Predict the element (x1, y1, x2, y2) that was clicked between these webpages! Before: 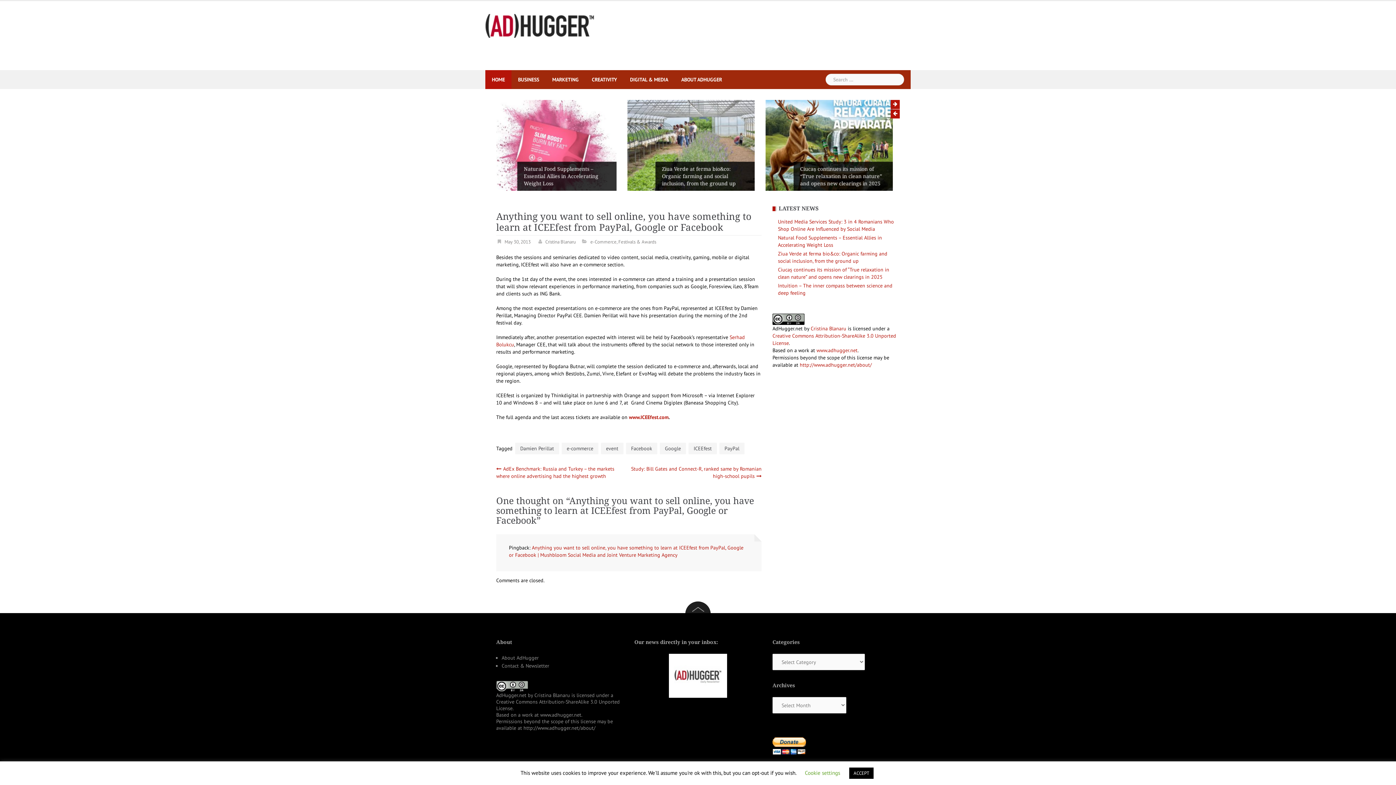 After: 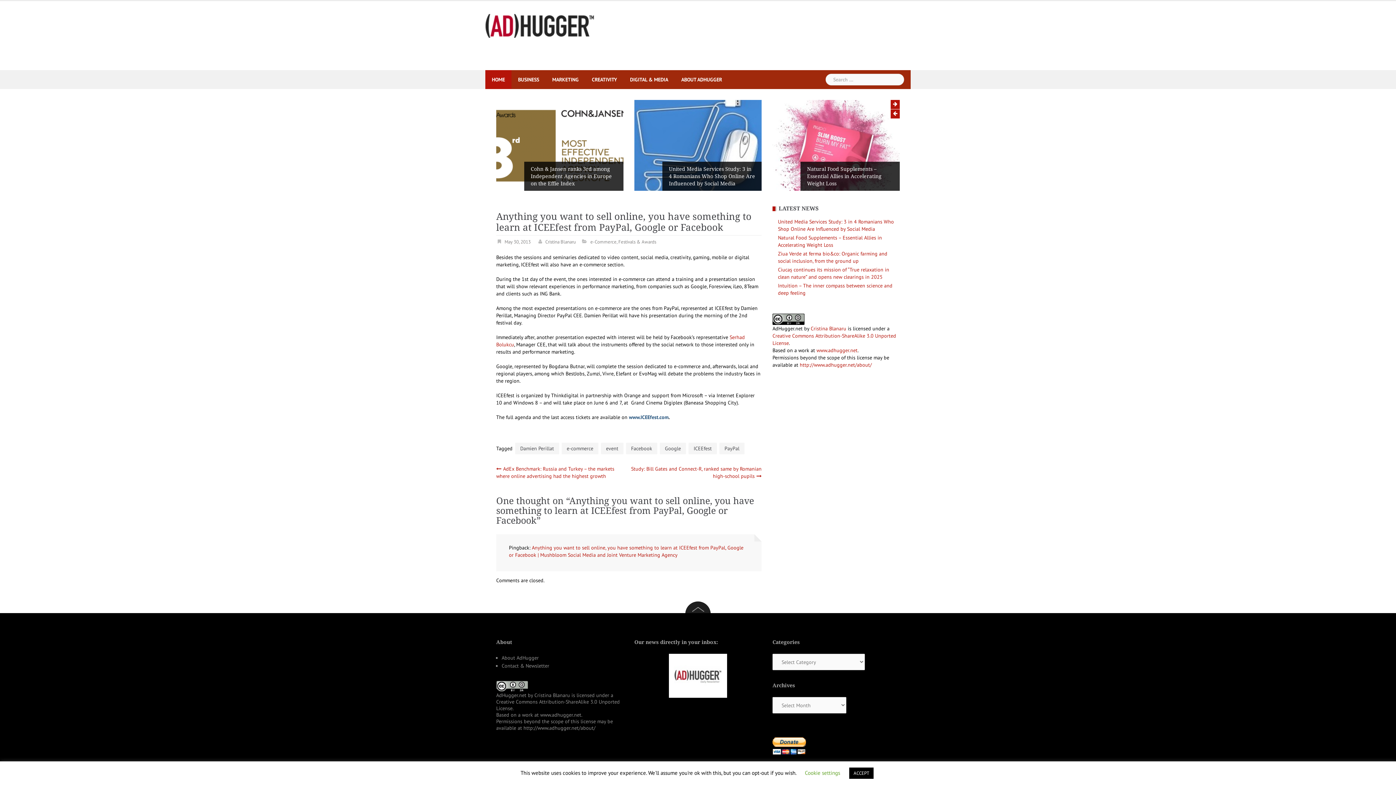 Action: label: www.ICEEfest.com bbox: (629, 414, 668, 420)